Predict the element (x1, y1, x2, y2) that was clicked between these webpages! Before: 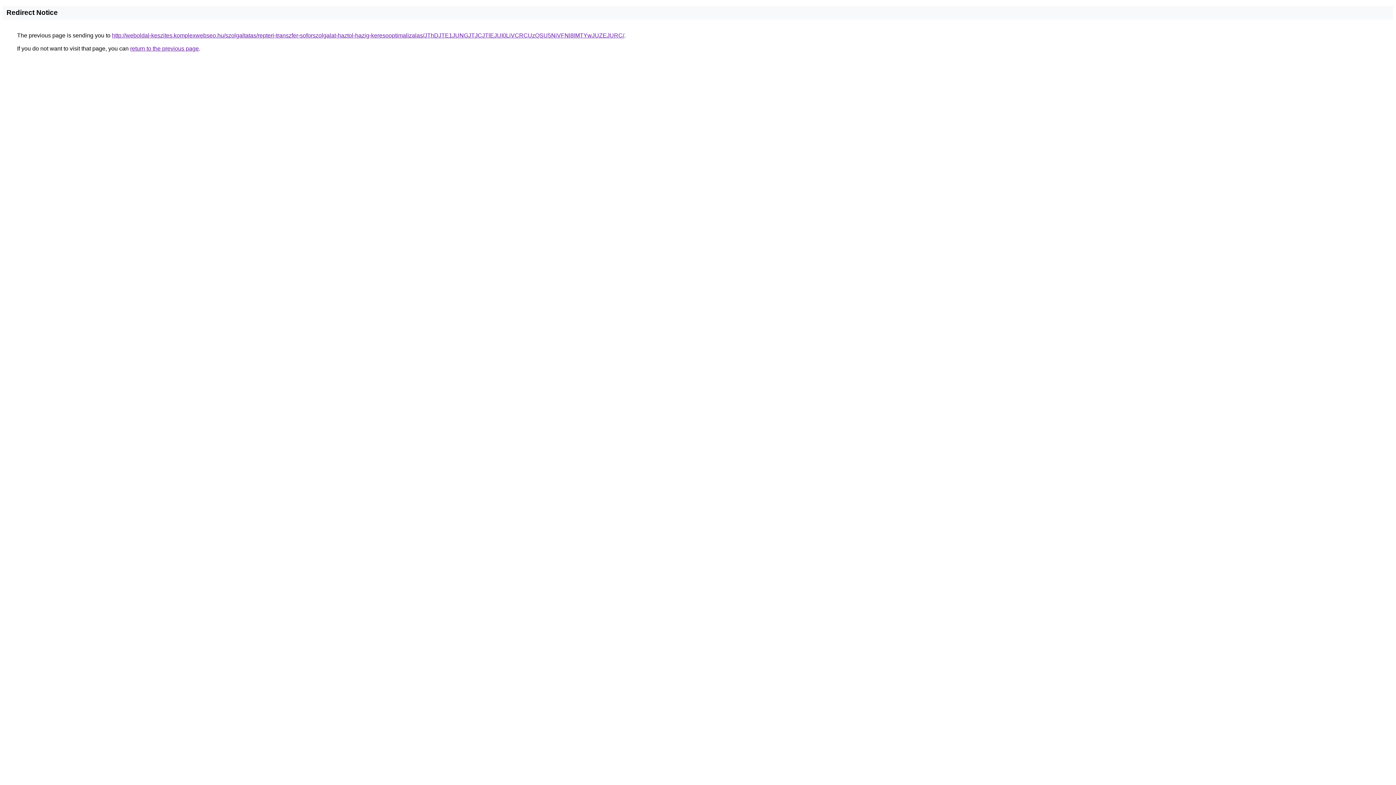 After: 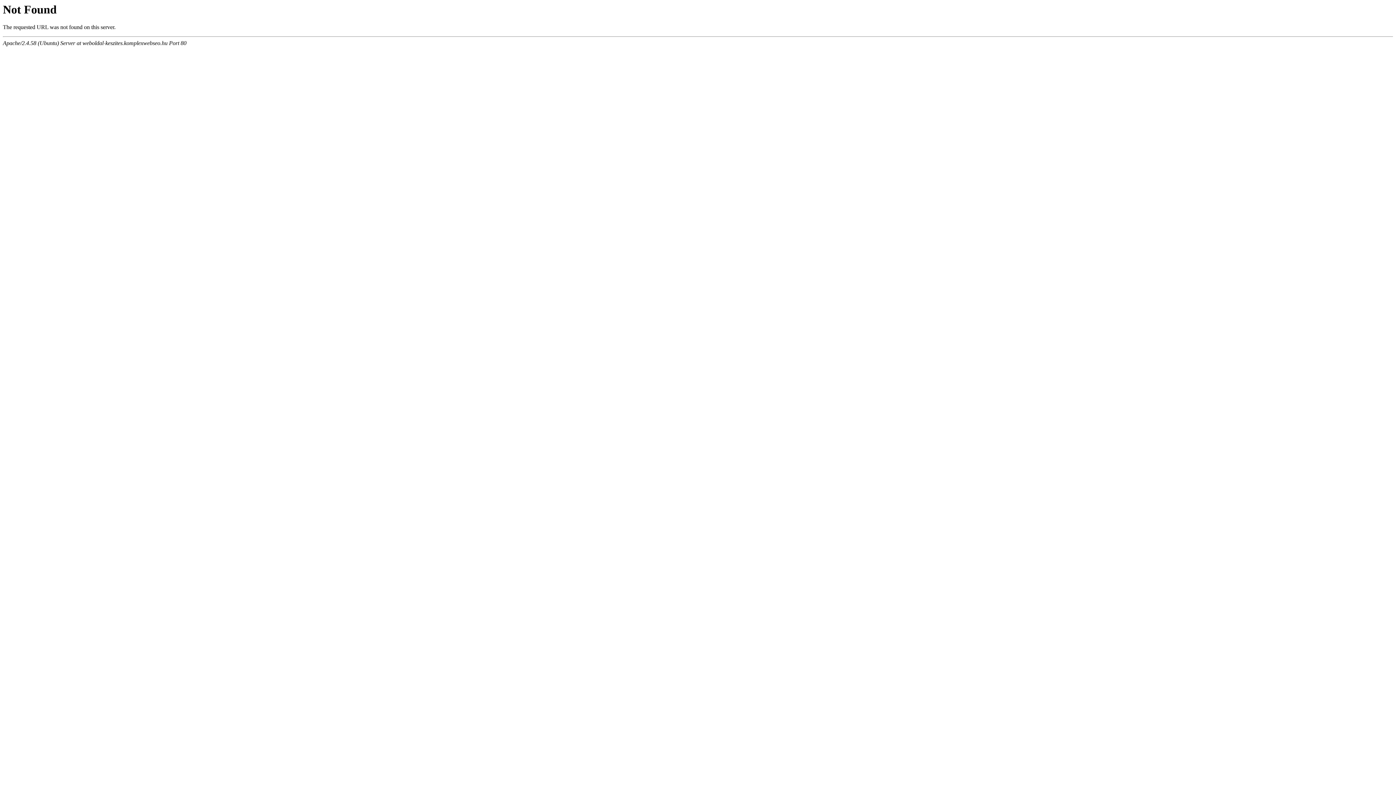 Action: bbox: (112, 32, 624, 38) label: http://weboldal-keszites.komplexwebseo.hu/szolgaltatas/repteri-transzfer-soforszolgalat-haztol-hazig-keresooptimalizalas/JThDJTE1JUNGJTJCJTlEJUI0LiVCRCUzQSU5NiVFNl8lMTYwJUZEJURC/